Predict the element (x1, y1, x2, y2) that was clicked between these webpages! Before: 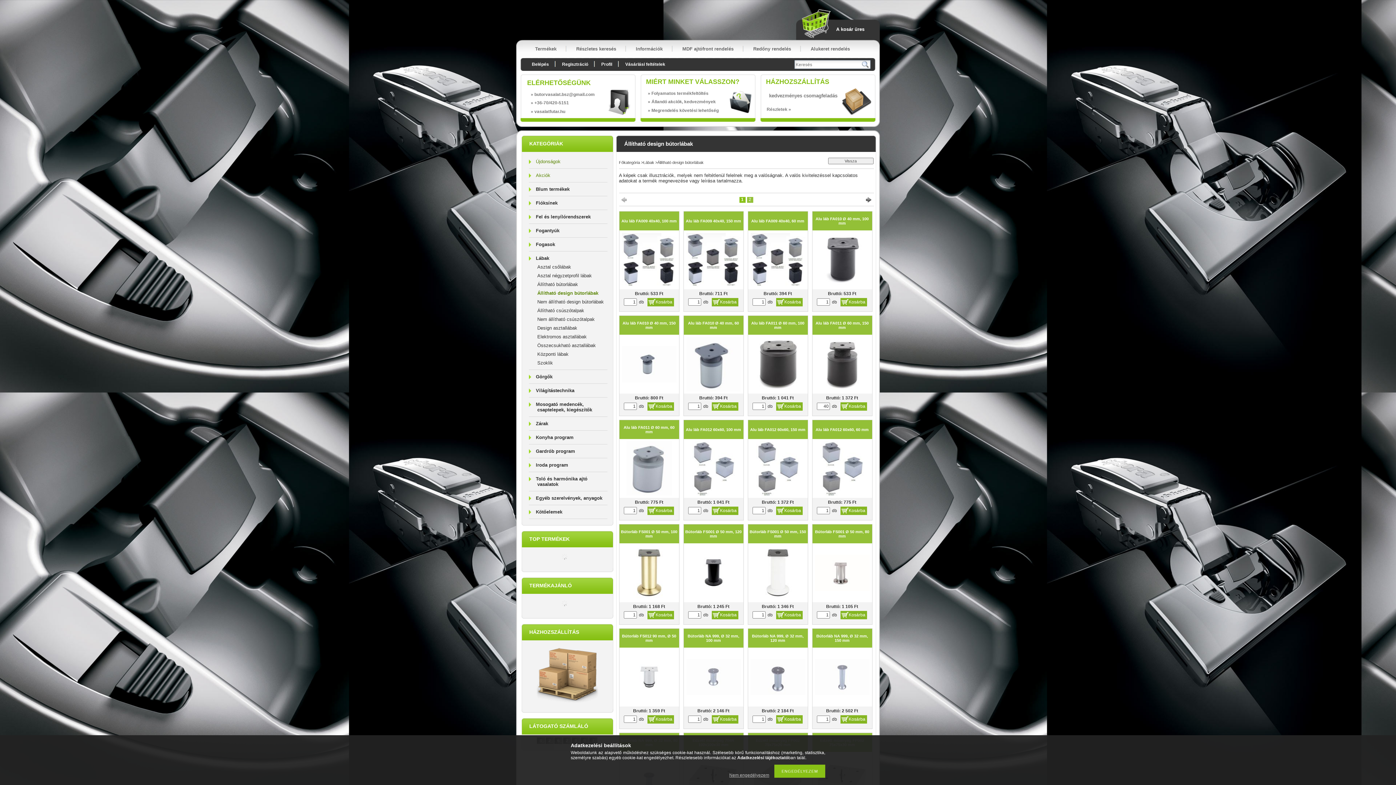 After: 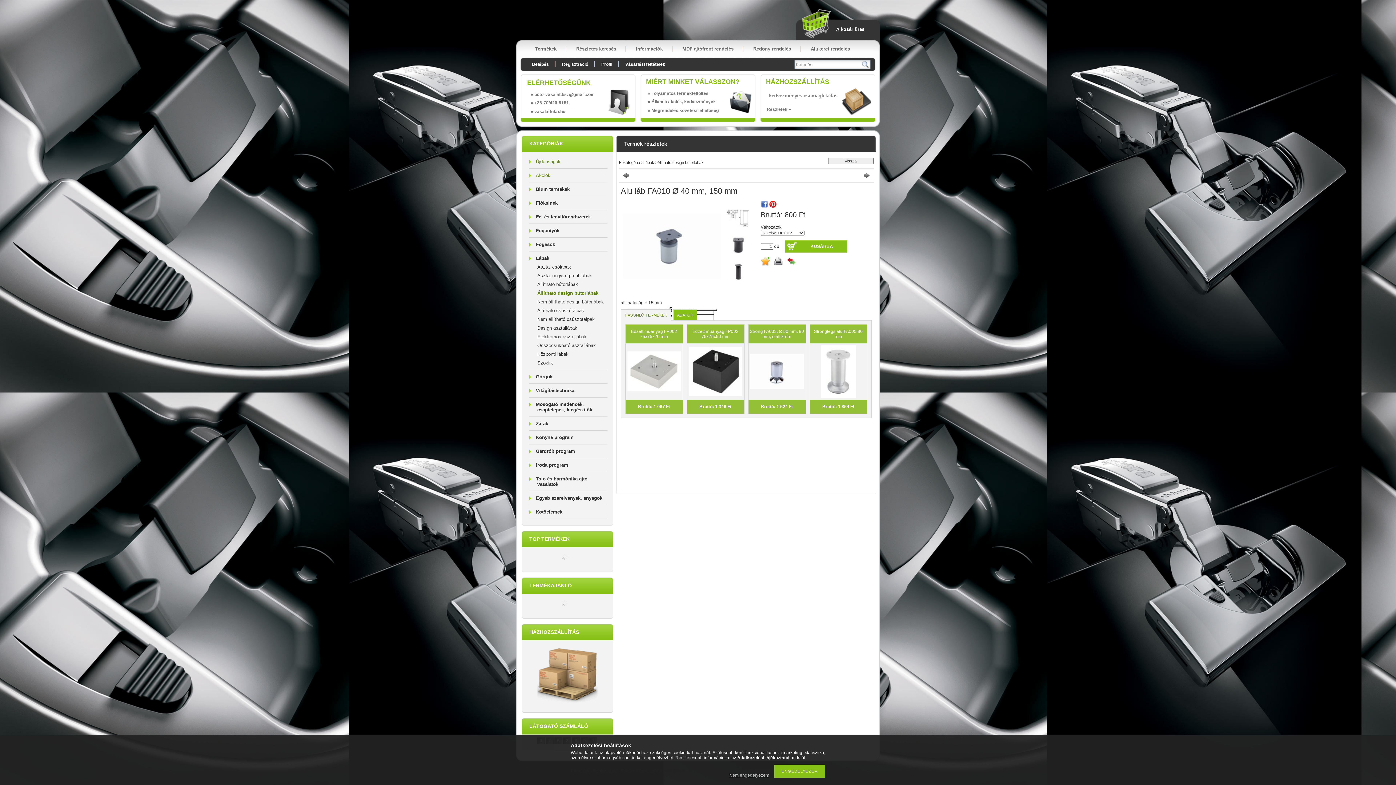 Action: bbox: (622, 321, 675, 329) label: Alu láb FA010 Ø 40 mm, 150 mm